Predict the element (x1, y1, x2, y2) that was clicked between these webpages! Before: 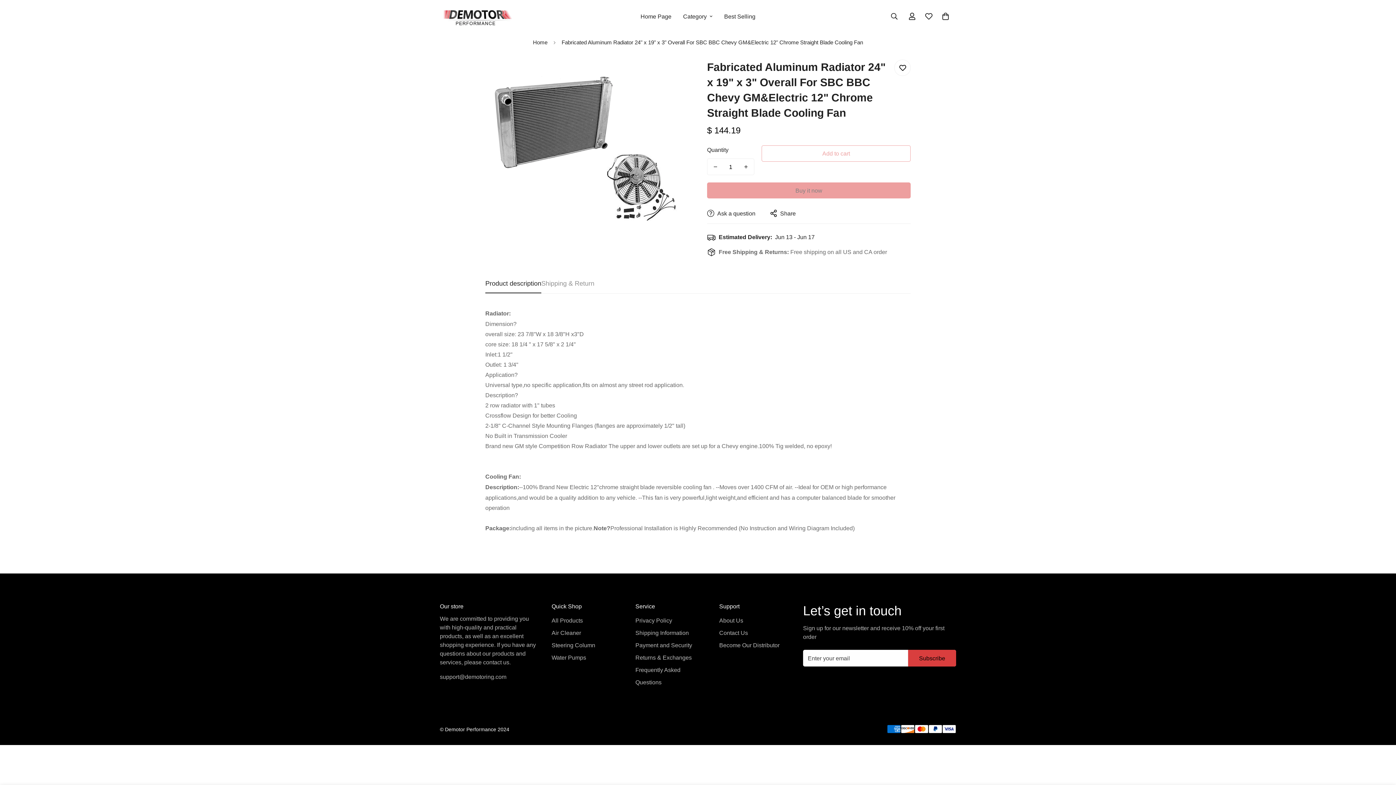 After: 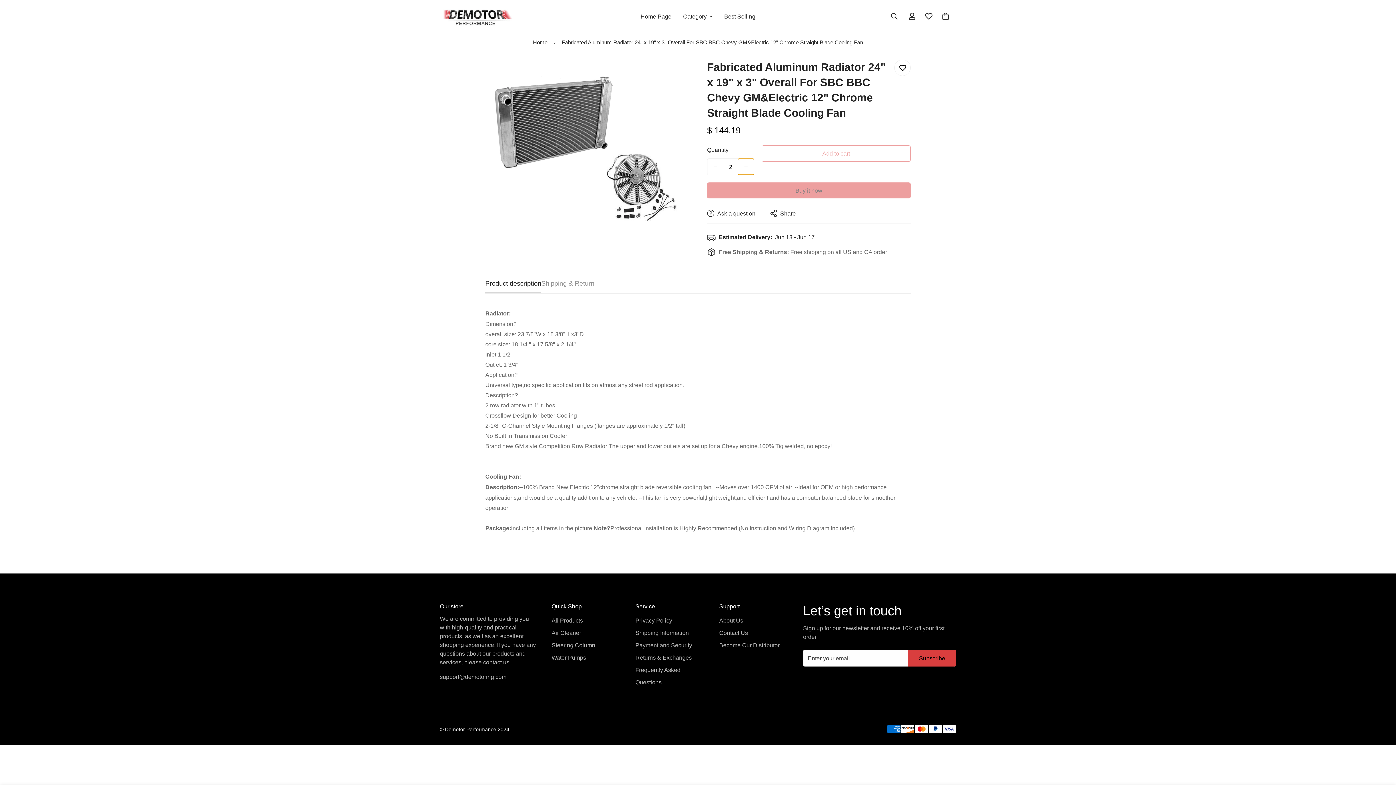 Action: bbox: (738, 158, 754, 174) label: Increase quantity of Fabricated Aluminum Radiator 24" x 19" x 3" Overall For SBC BBC Chevy GM&Electric 12" Chrome Straight Blade Cooling Fan by one